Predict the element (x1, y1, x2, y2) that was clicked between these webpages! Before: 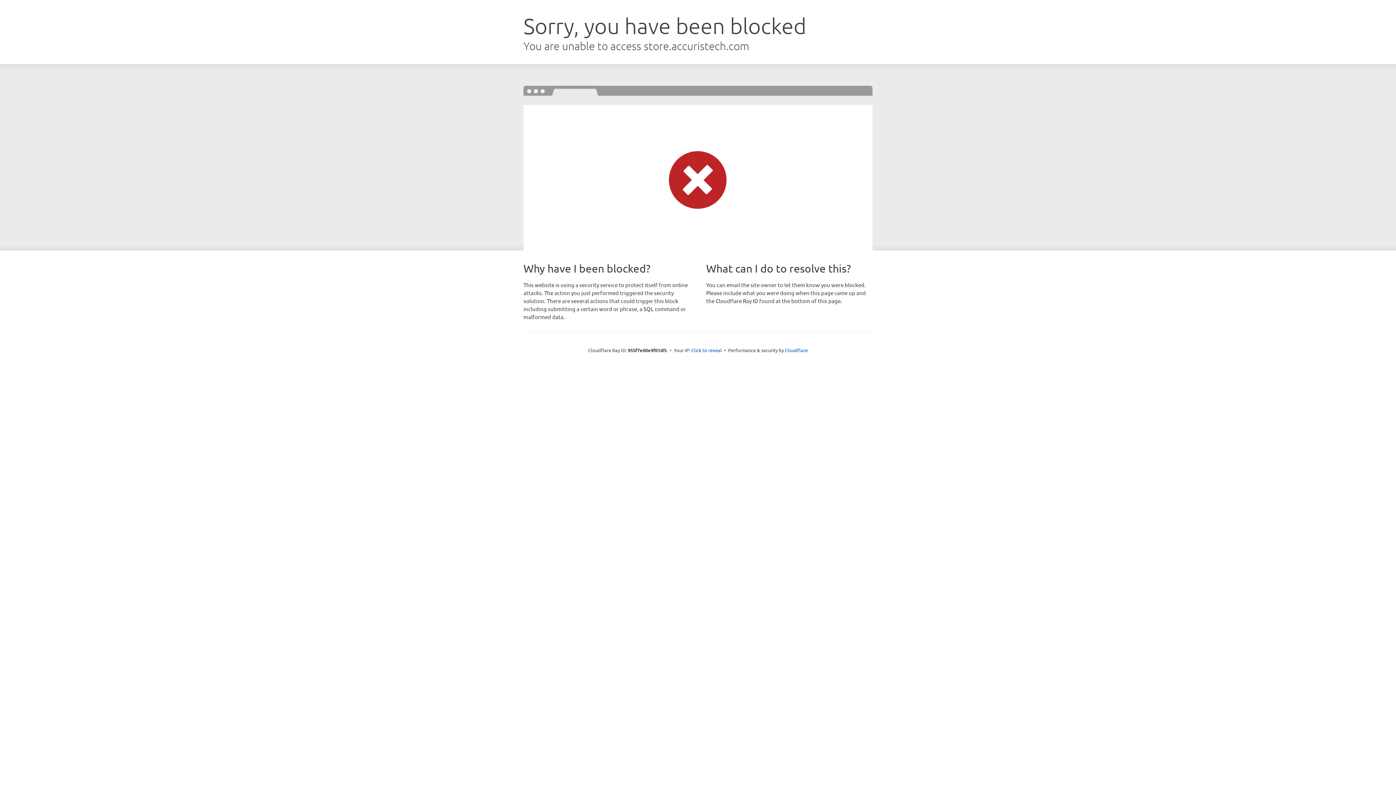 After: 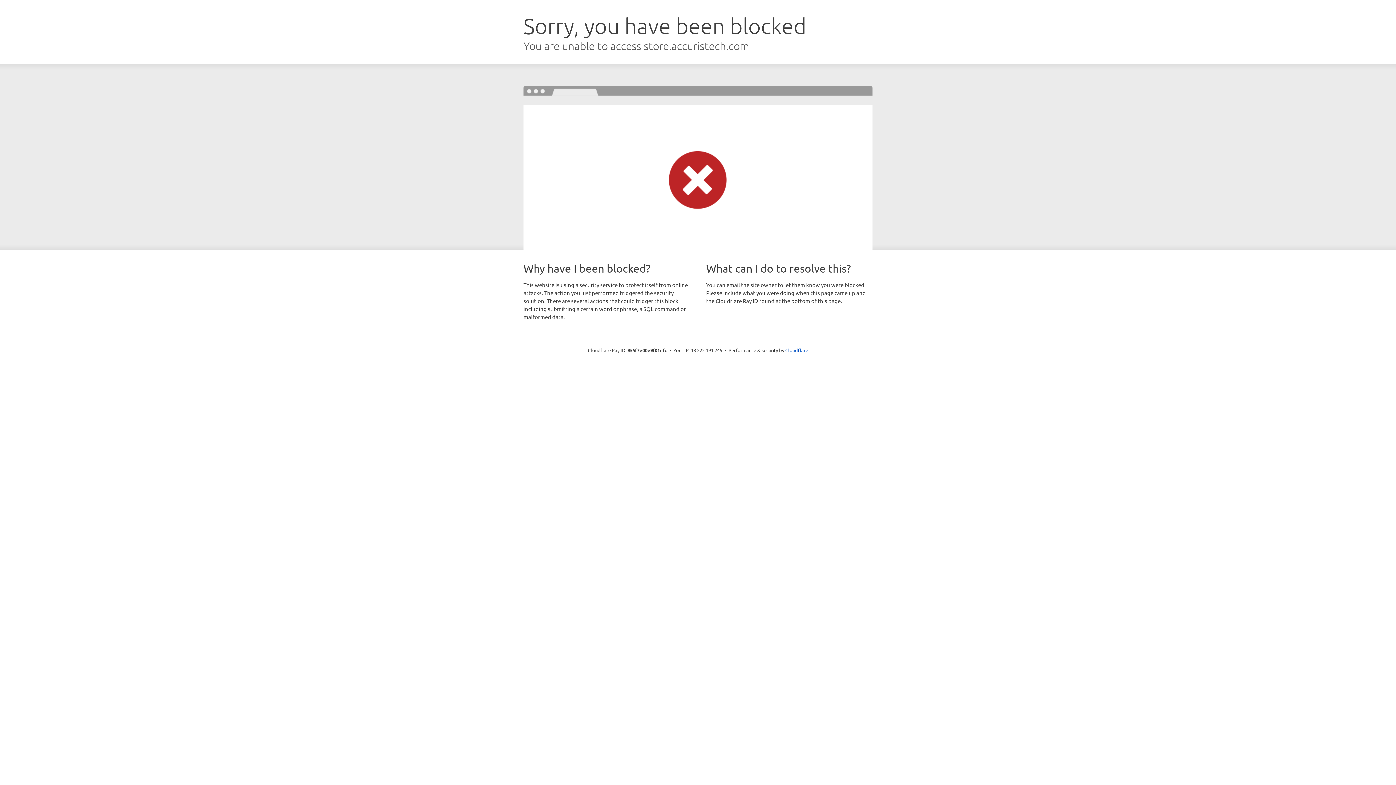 Action: bbox: (691, 346, 722, 353) label: Click to reveal